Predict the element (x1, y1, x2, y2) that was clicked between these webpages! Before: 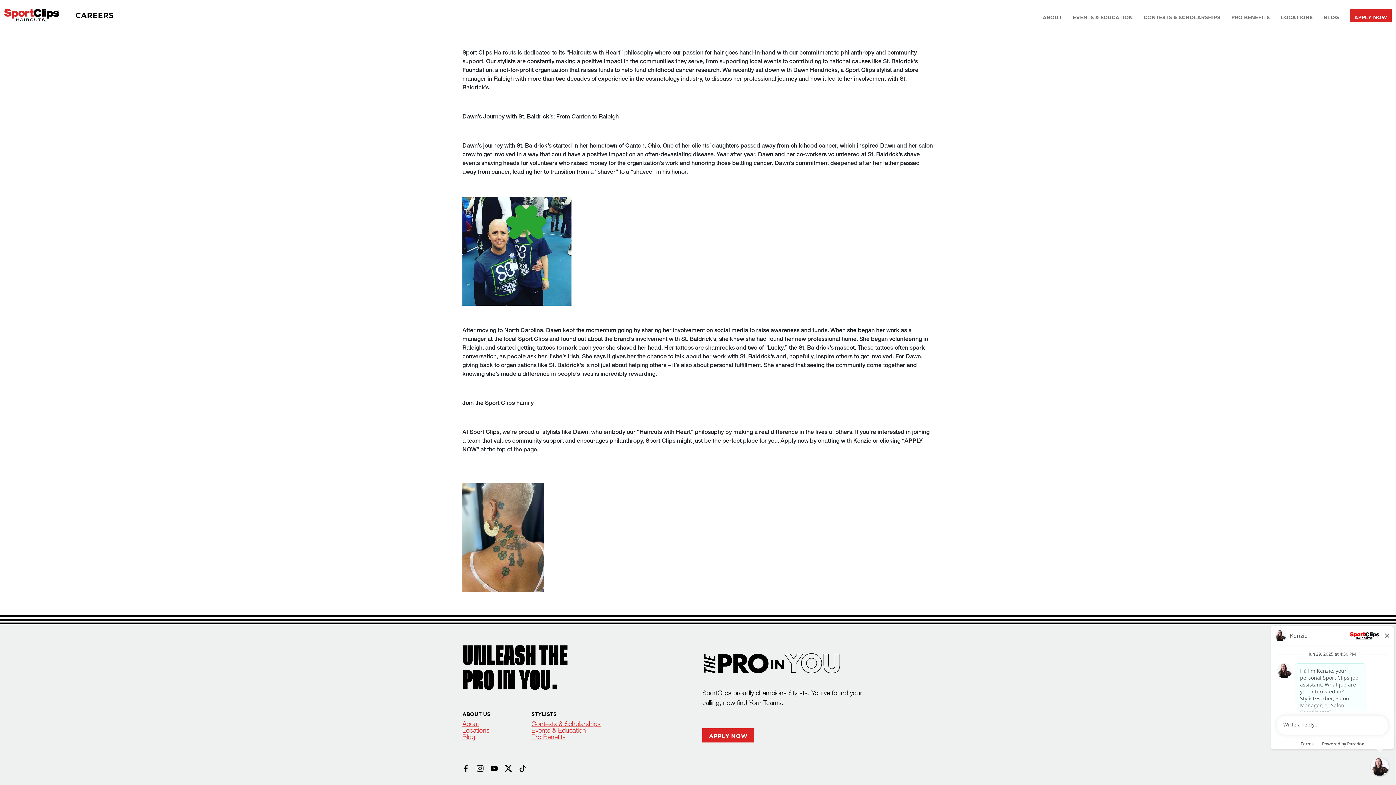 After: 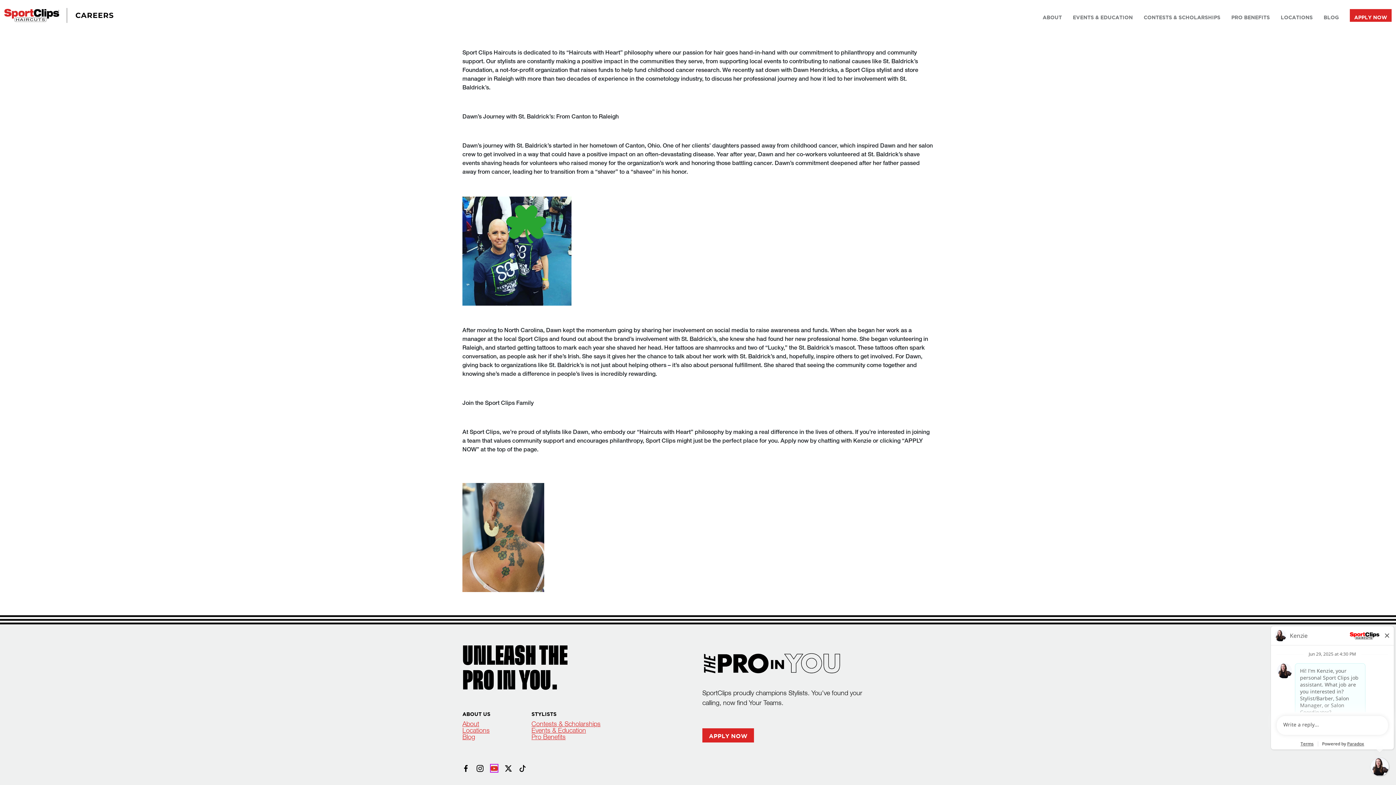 Action: bbox: (490, 765, 497, 772)